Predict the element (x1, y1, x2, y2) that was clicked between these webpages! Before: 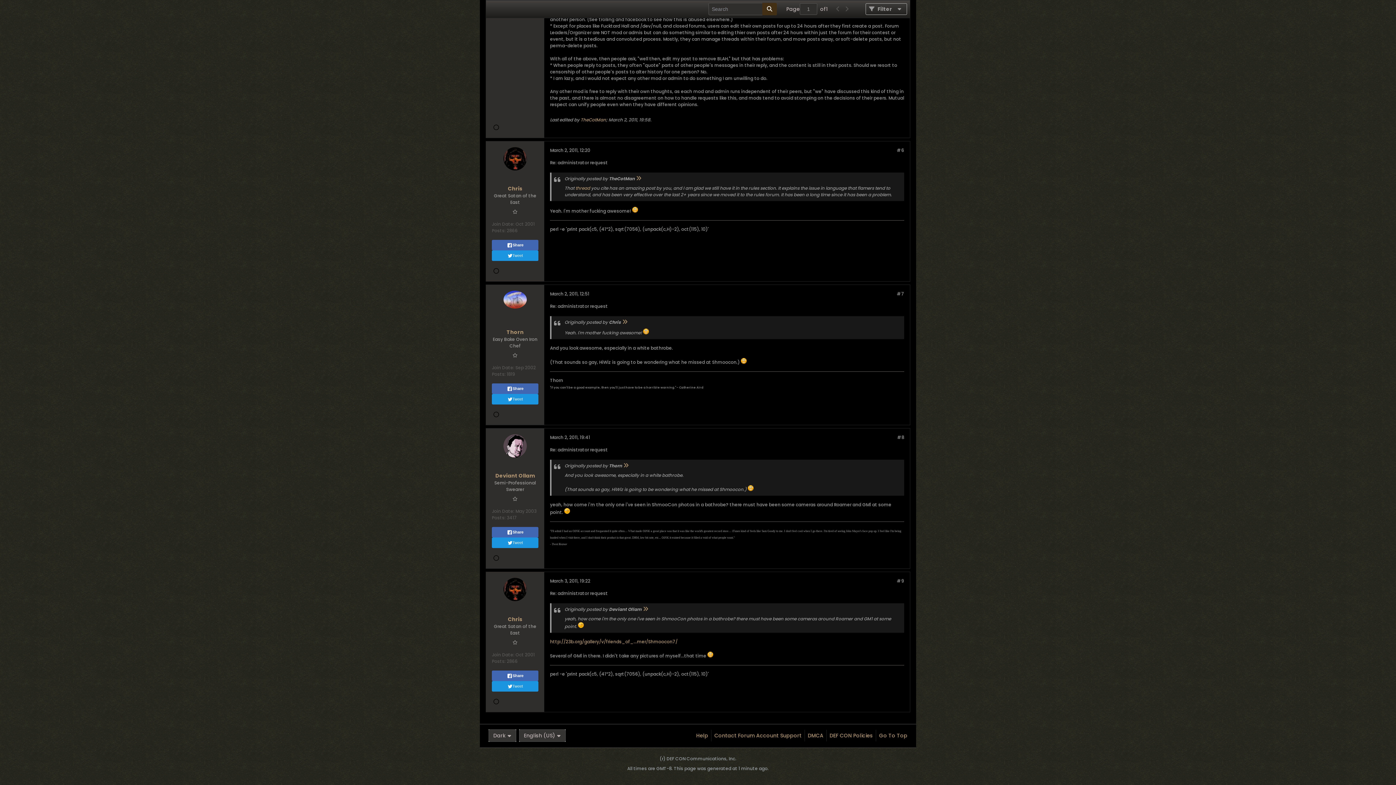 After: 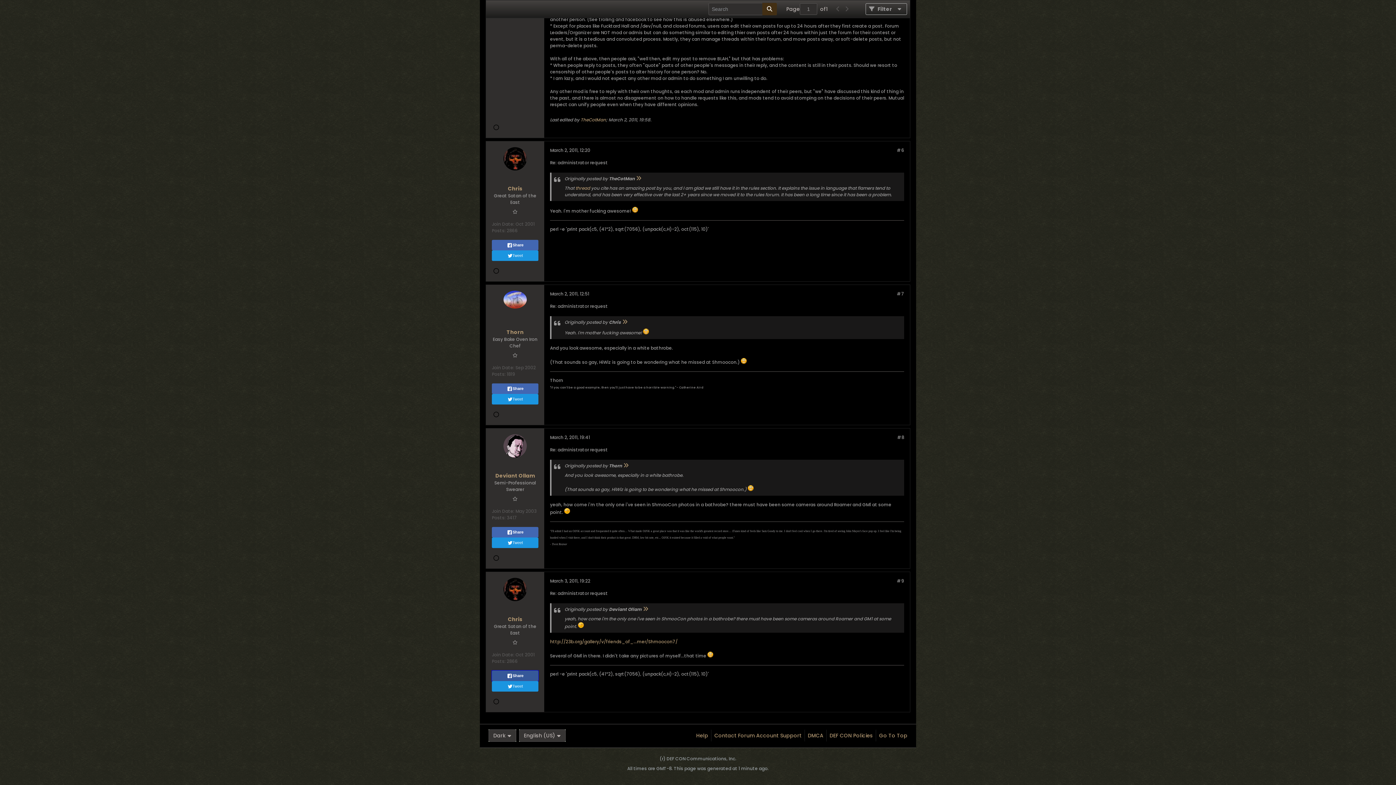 Action: bbox: (492, 670, 538, 681) label: Share